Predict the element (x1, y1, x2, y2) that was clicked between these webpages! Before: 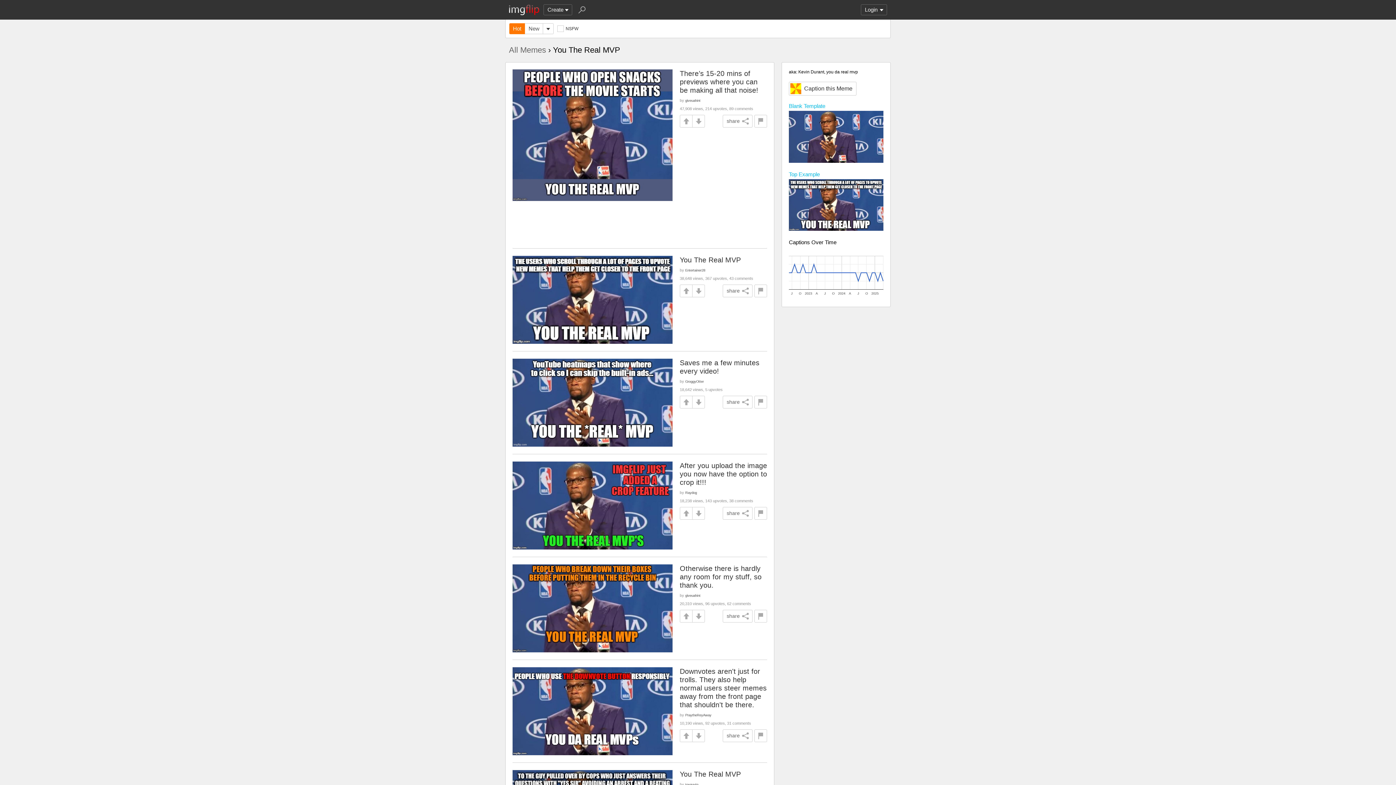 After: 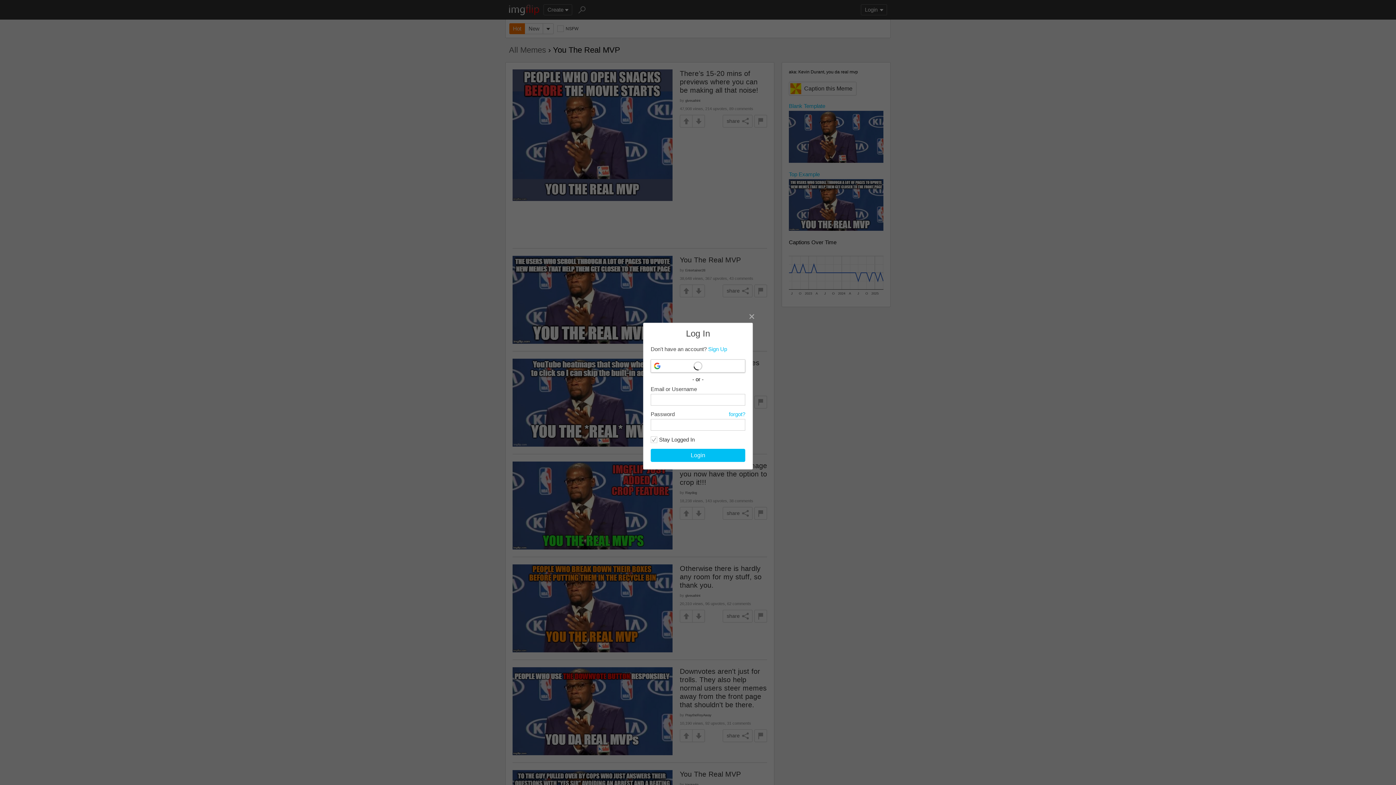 Action: bbox: (692, 114, 705, 127)